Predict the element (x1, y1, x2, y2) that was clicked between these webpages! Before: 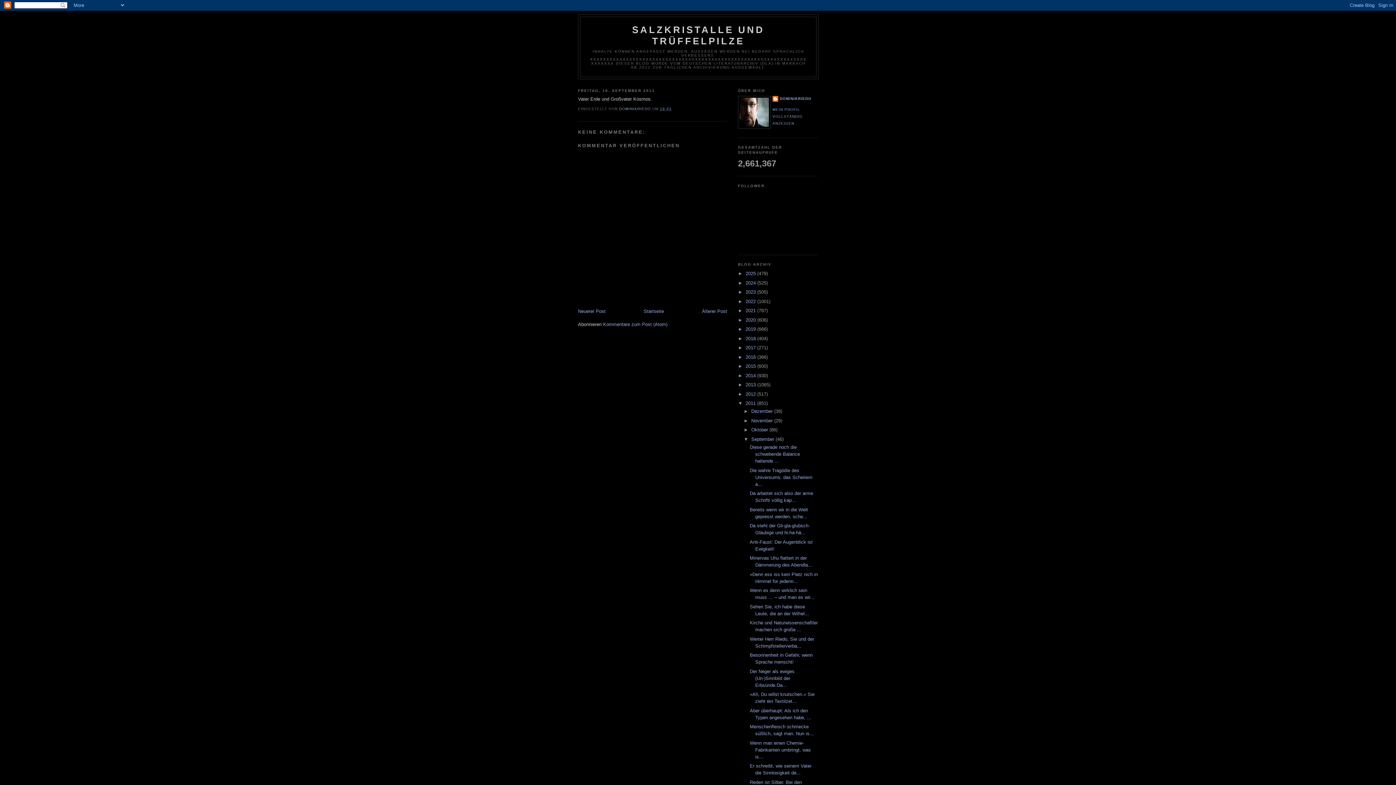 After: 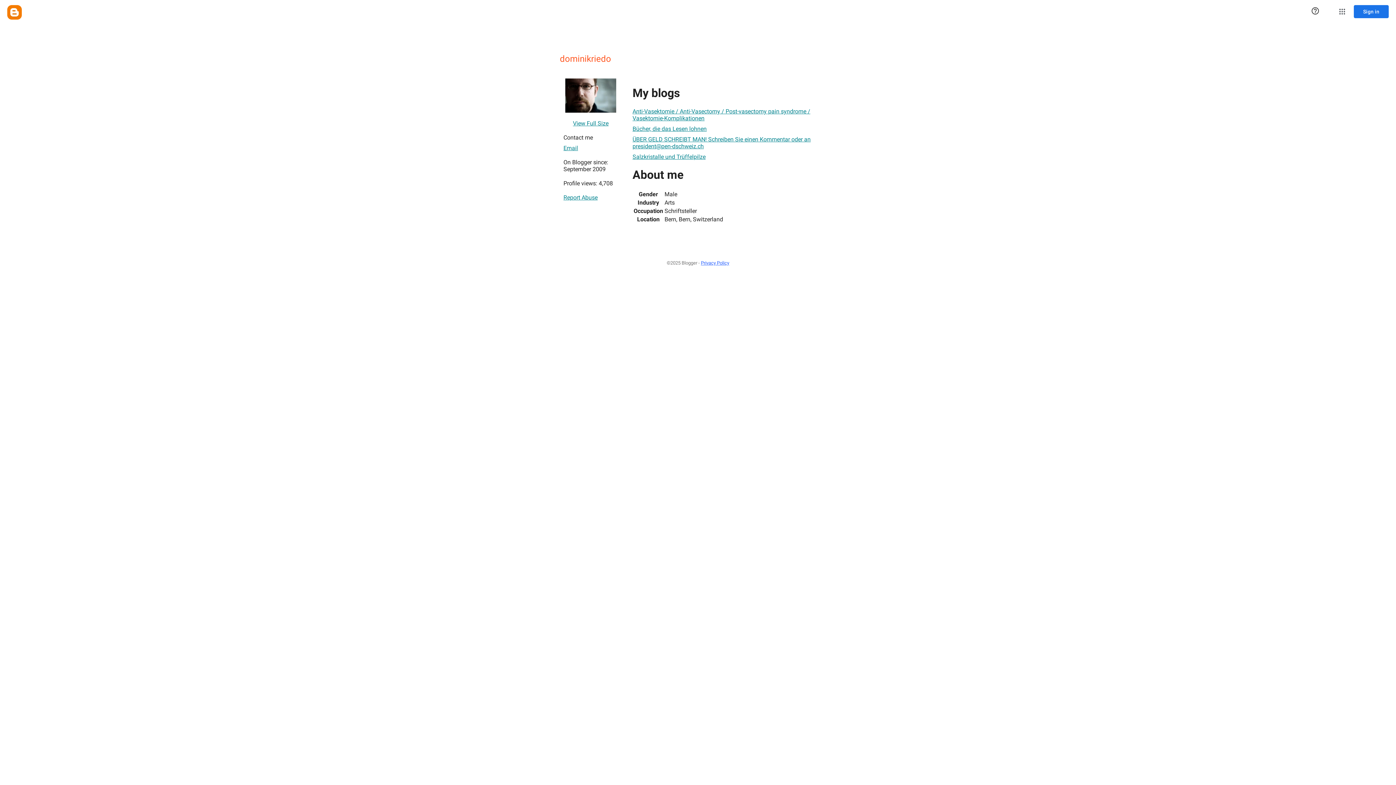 Action: label: DOMINIKRIEDO bbox: (772, 96, 811, 103)